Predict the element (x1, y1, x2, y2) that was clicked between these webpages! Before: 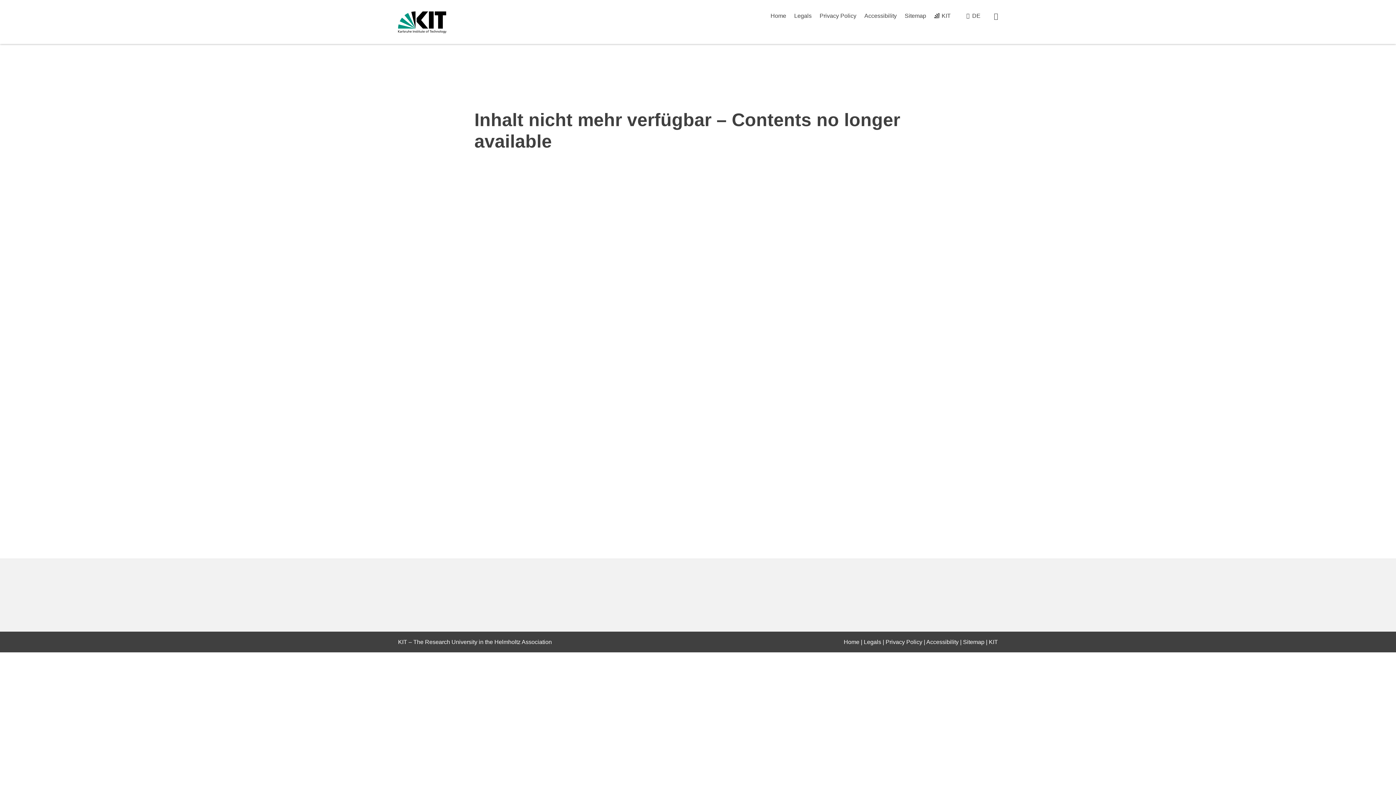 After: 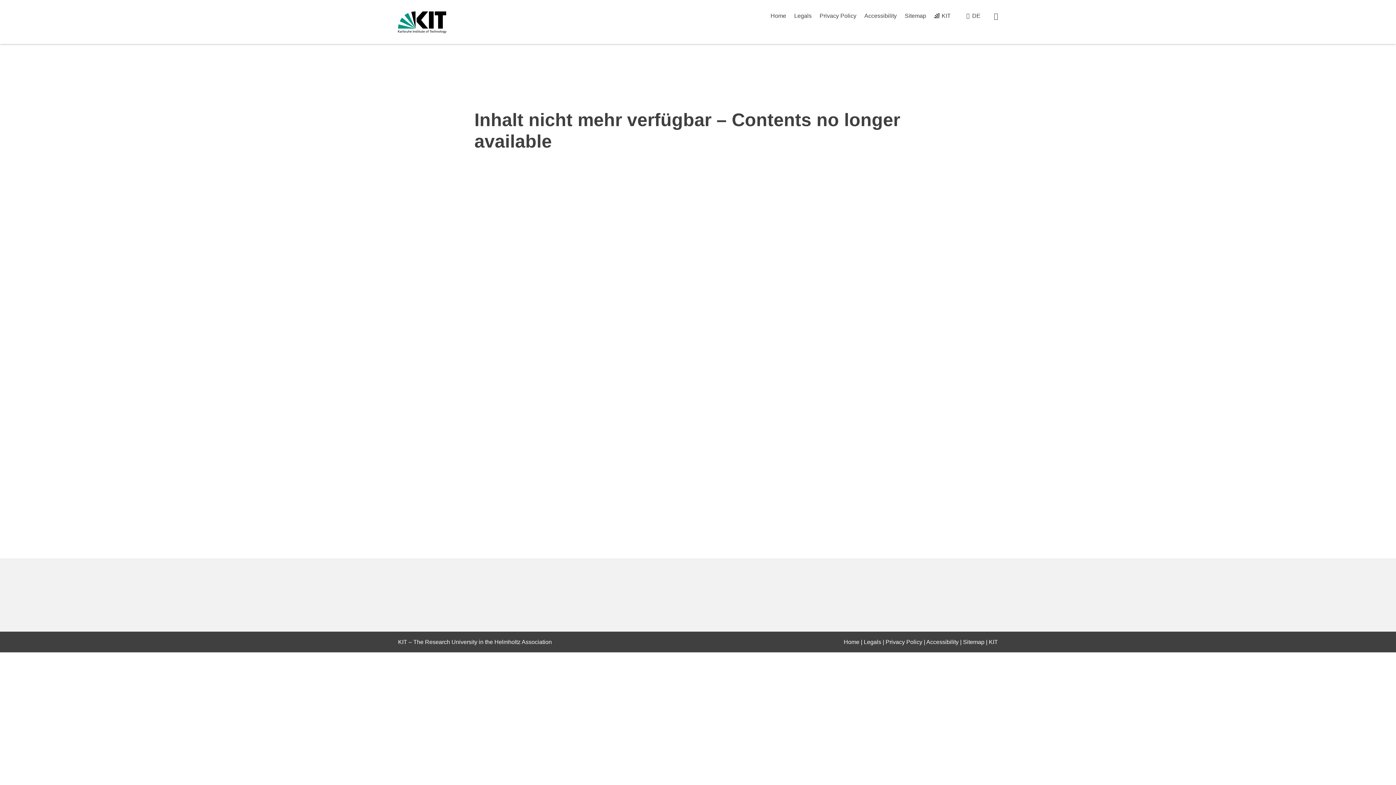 Action: bbox: (904, 12, 926, 18) label: Sitemap